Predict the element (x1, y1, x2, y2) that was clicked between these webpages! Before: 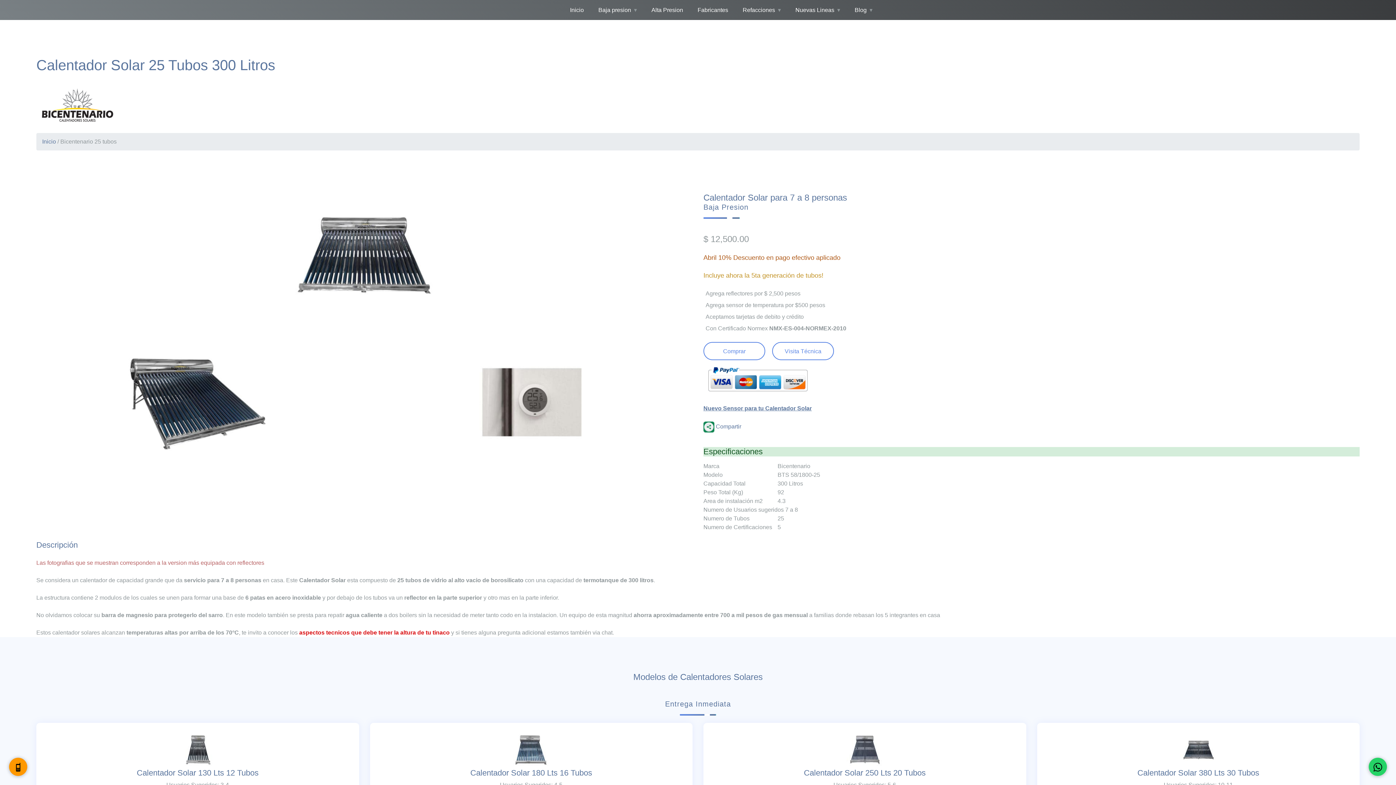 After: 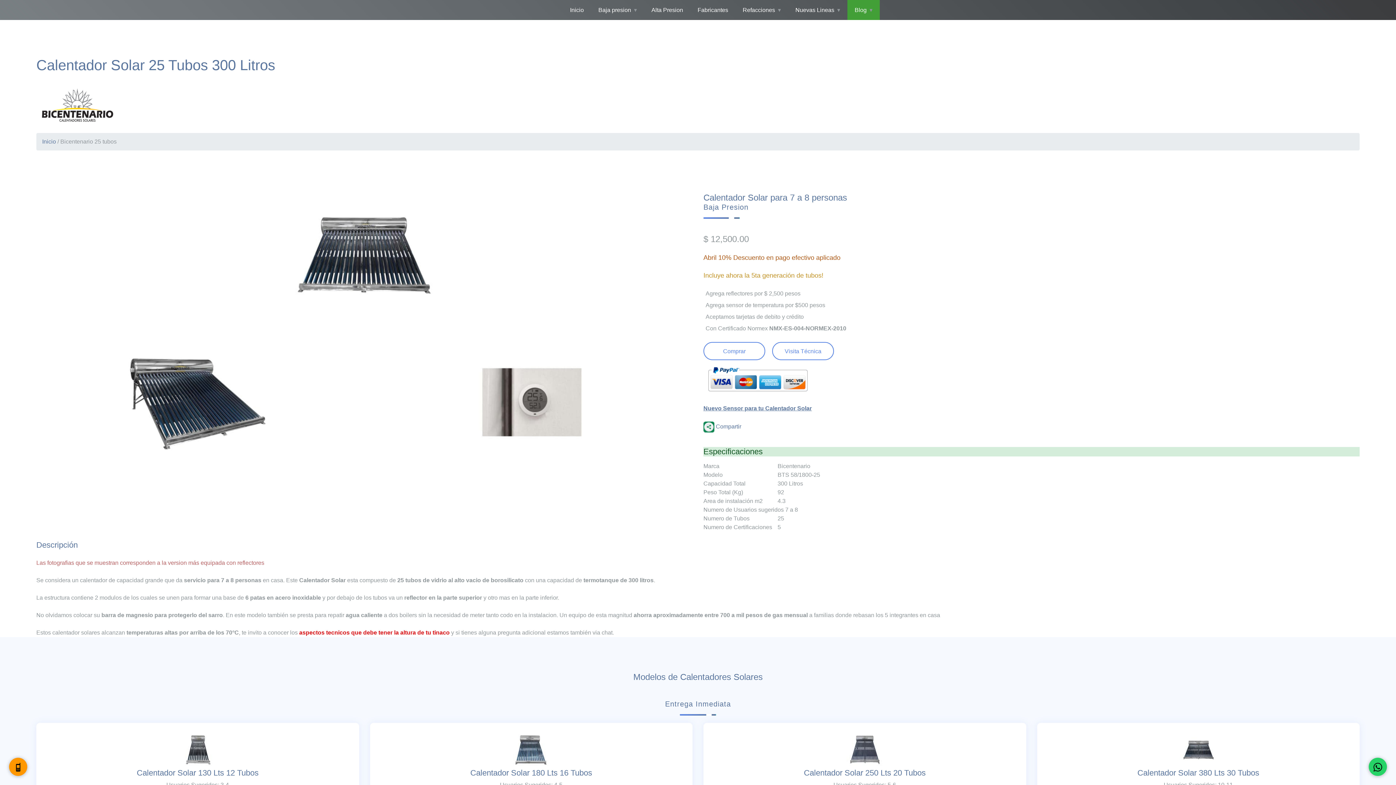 Action: bbox: (847, 0, 880, 20) label: Blog